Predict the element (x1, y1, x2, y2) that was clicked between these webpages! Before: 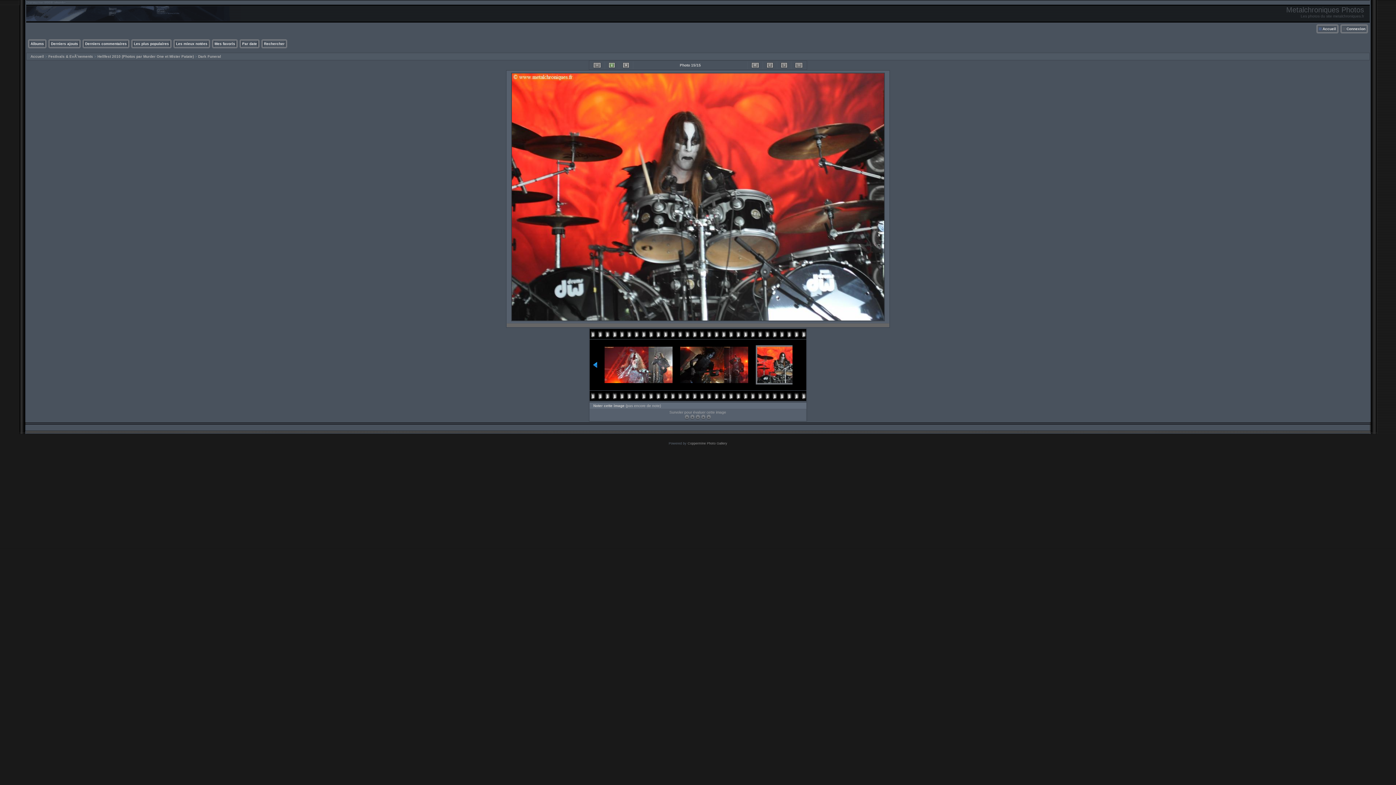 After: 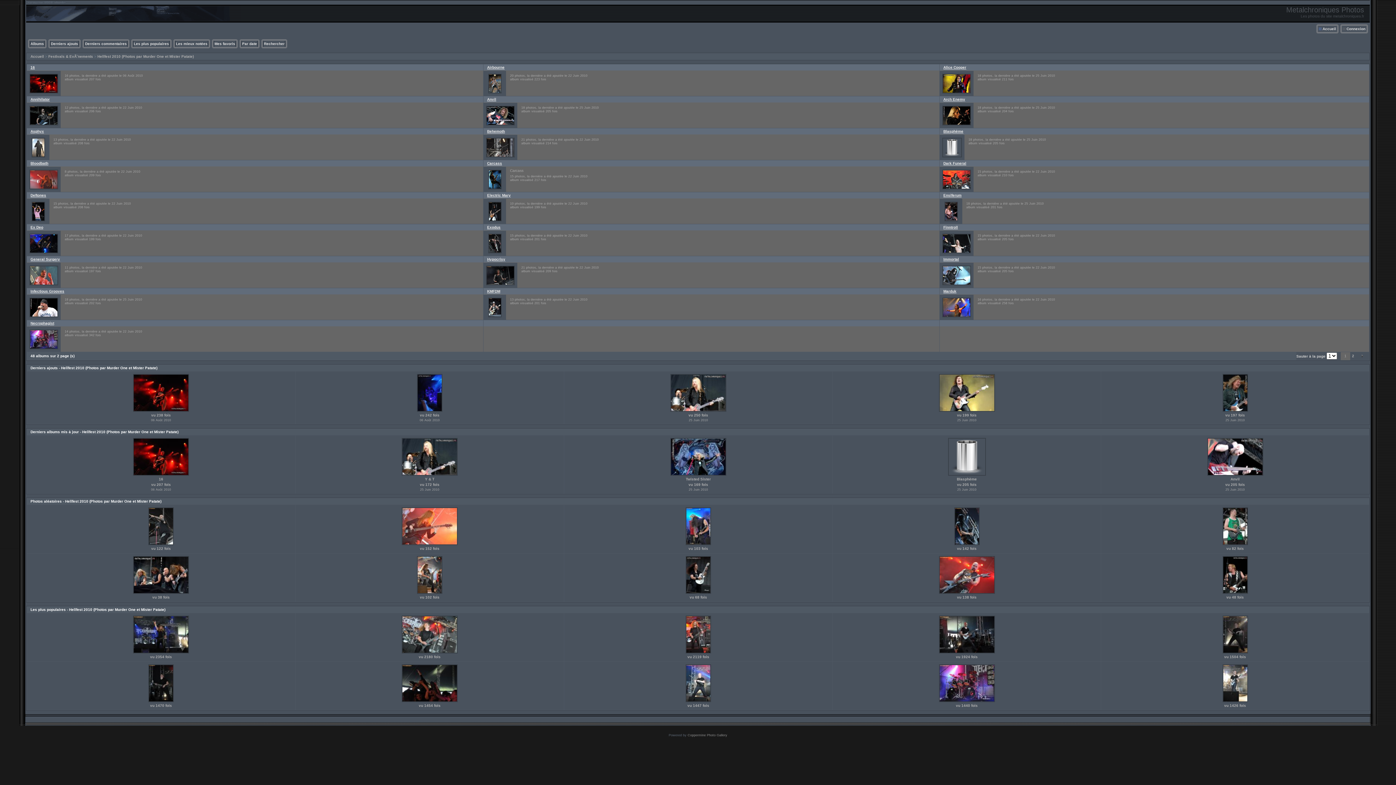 Action: label: Albums bbox: (30, 41, 44, 45)